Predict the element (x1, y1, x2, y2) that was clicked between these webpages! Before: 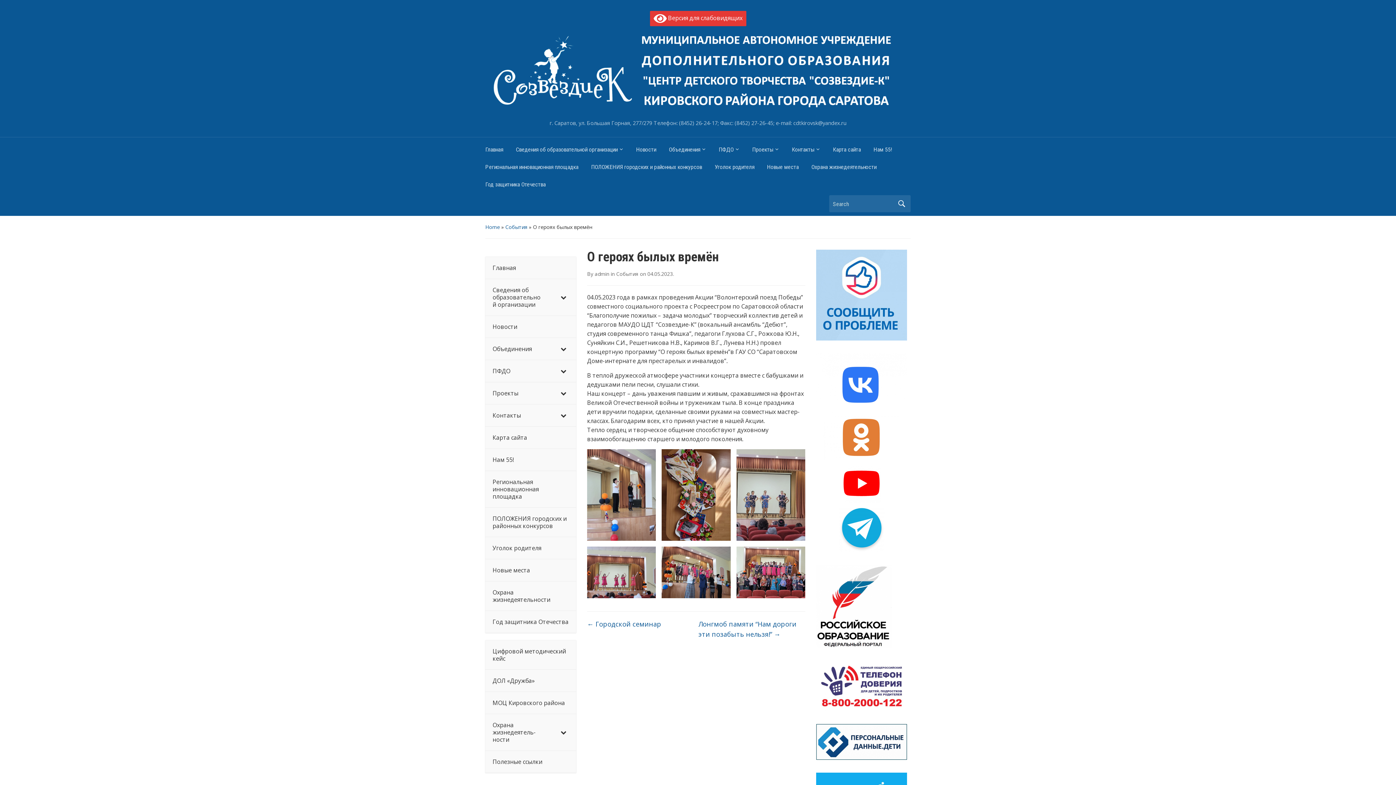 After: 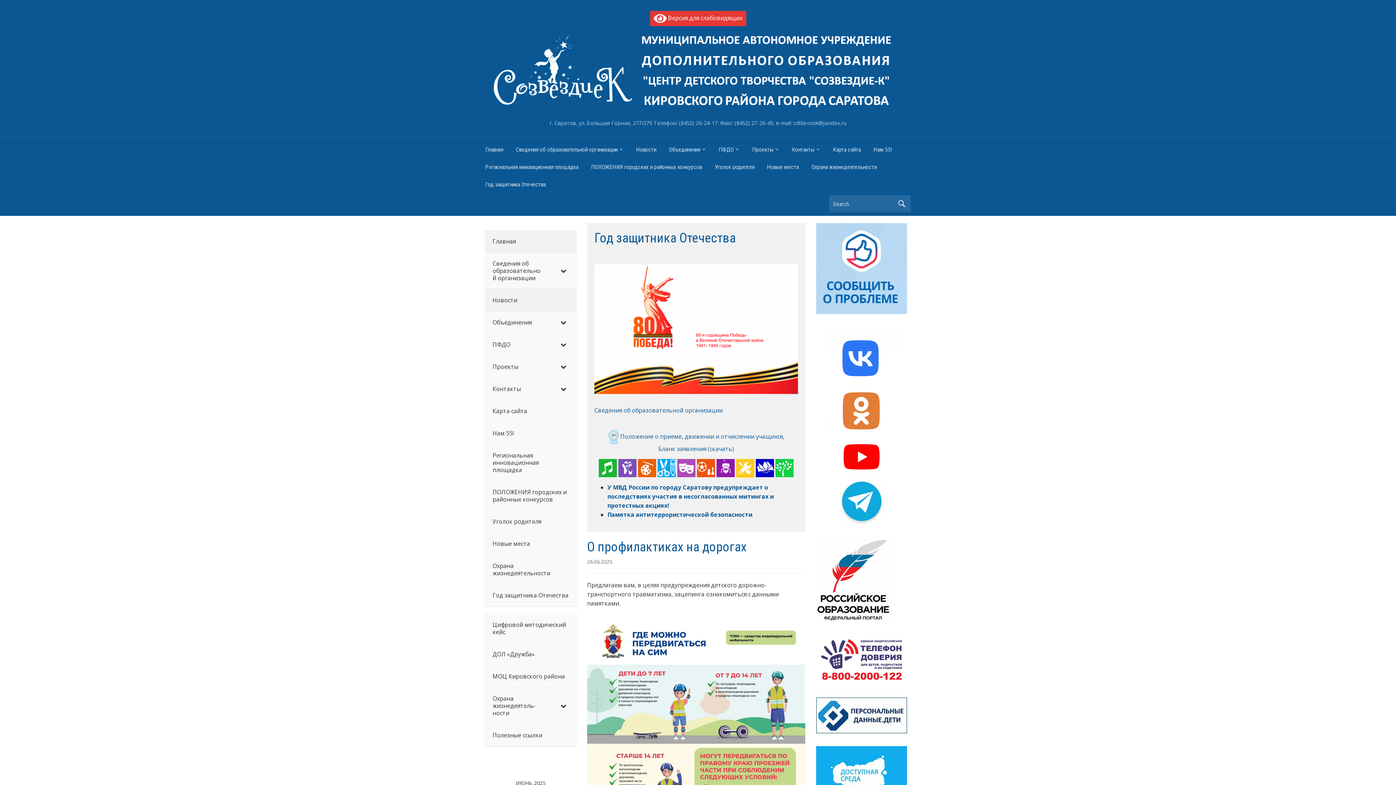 Action: bbox: (485, 142, 516, 160) label: Главная